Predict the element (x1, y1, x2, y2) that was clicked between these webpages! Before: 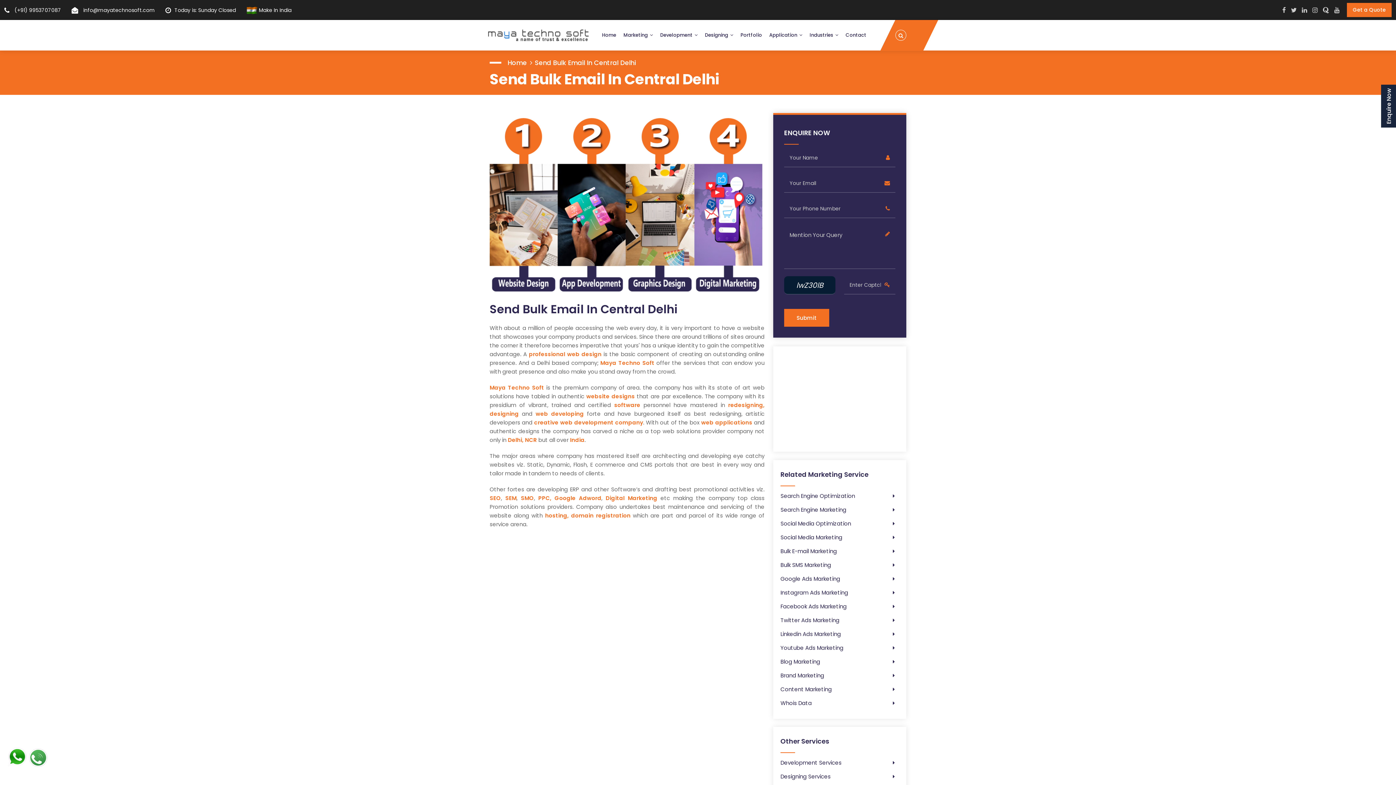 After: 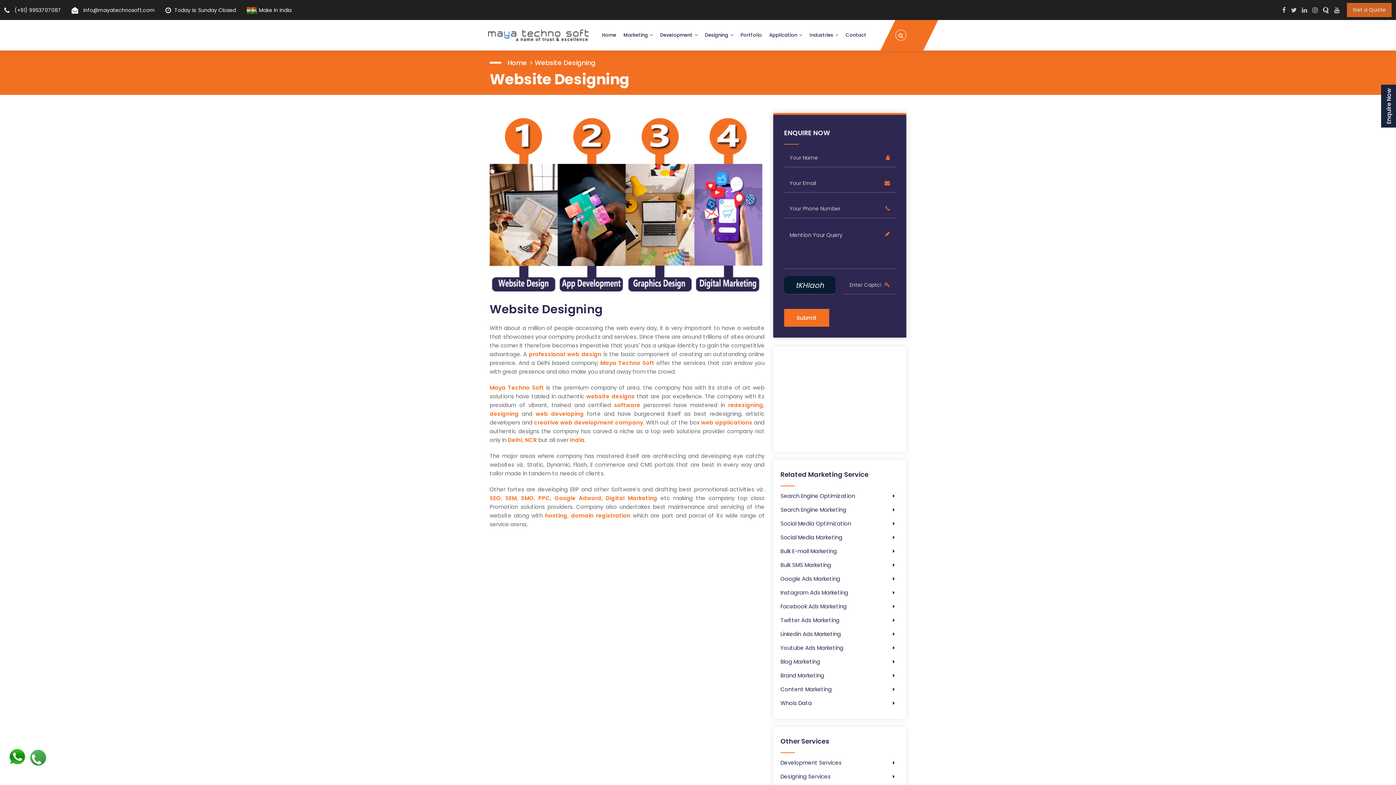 Action: bbox: (534, 418, 643, 426) label: creative web development company